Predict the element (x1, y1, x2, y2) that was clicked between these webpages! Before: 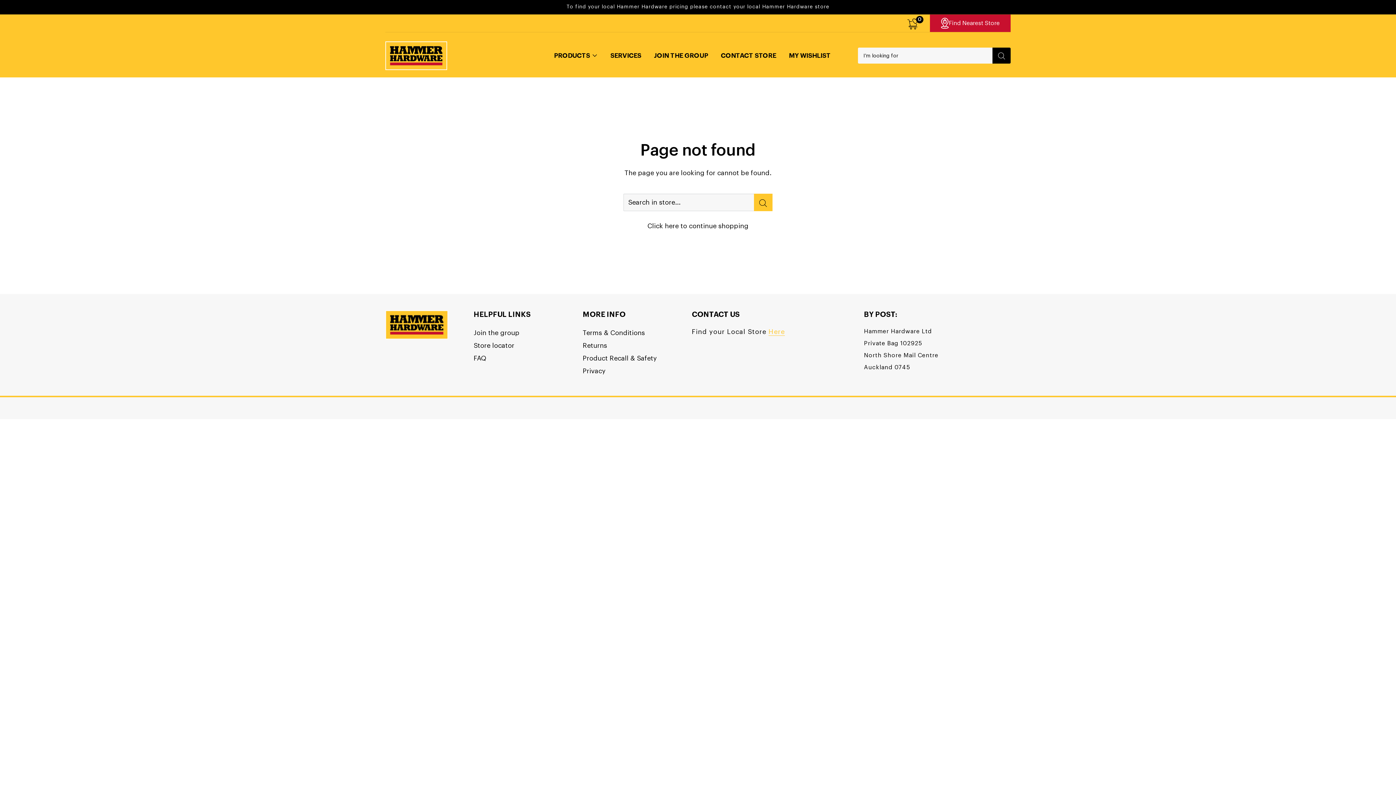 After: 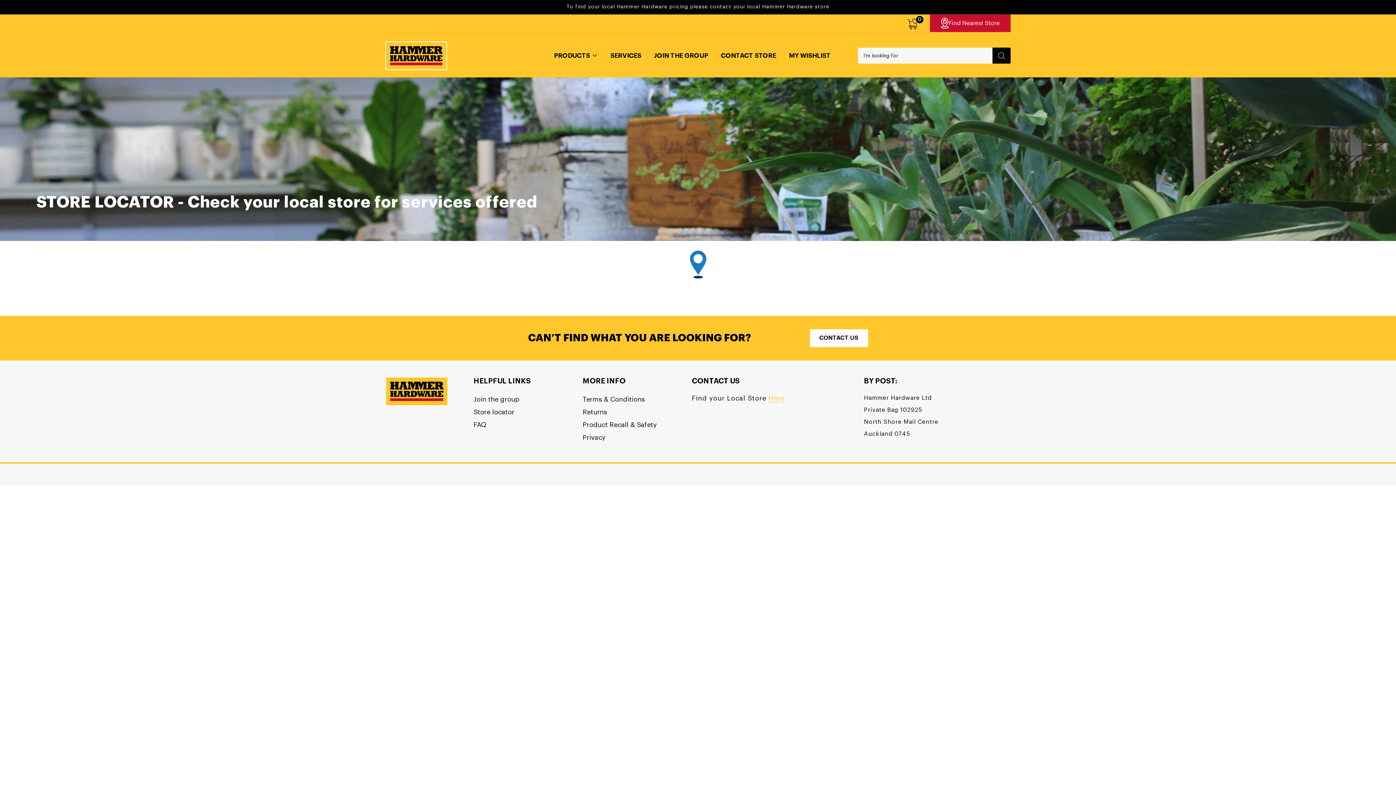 Action: label: Find Nearest Store bbox: (930, 14, 1010, 32)